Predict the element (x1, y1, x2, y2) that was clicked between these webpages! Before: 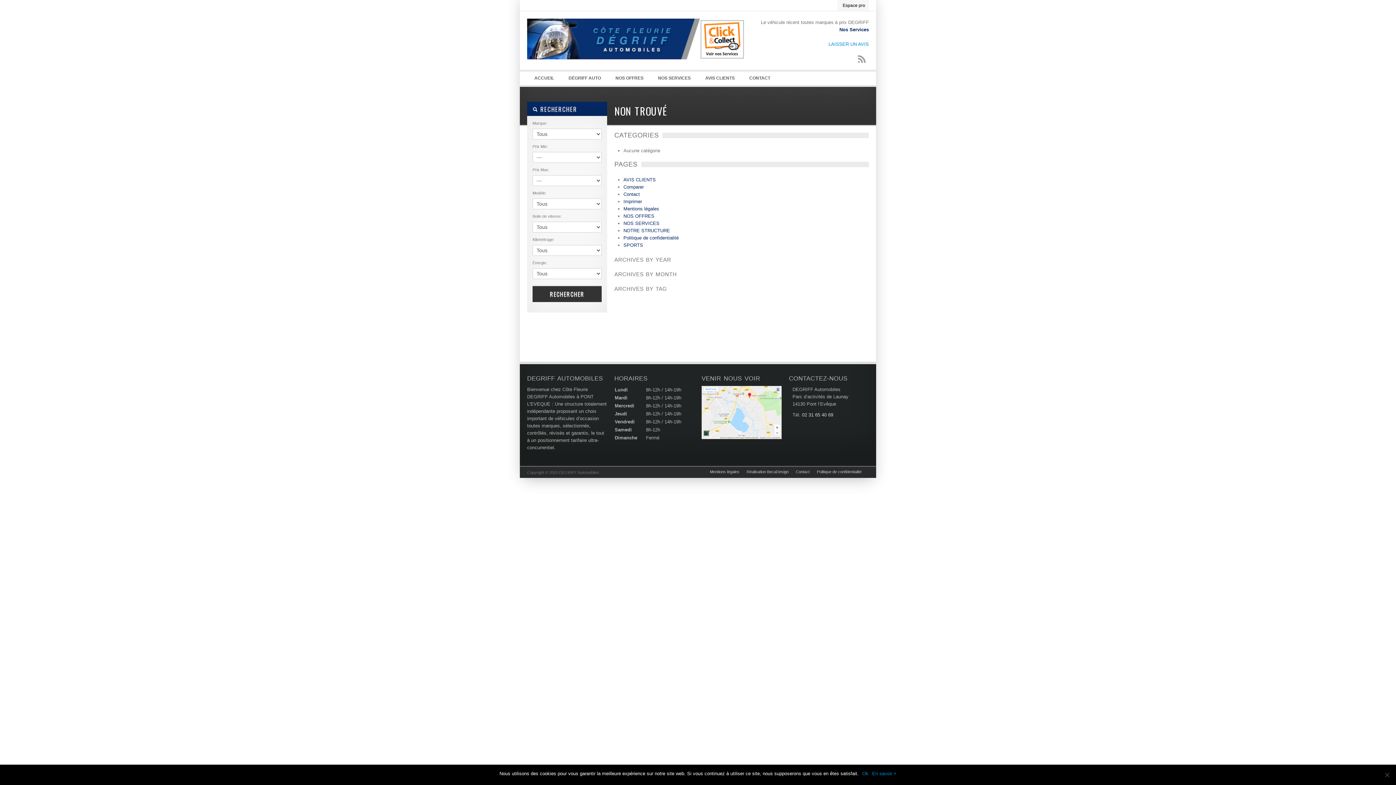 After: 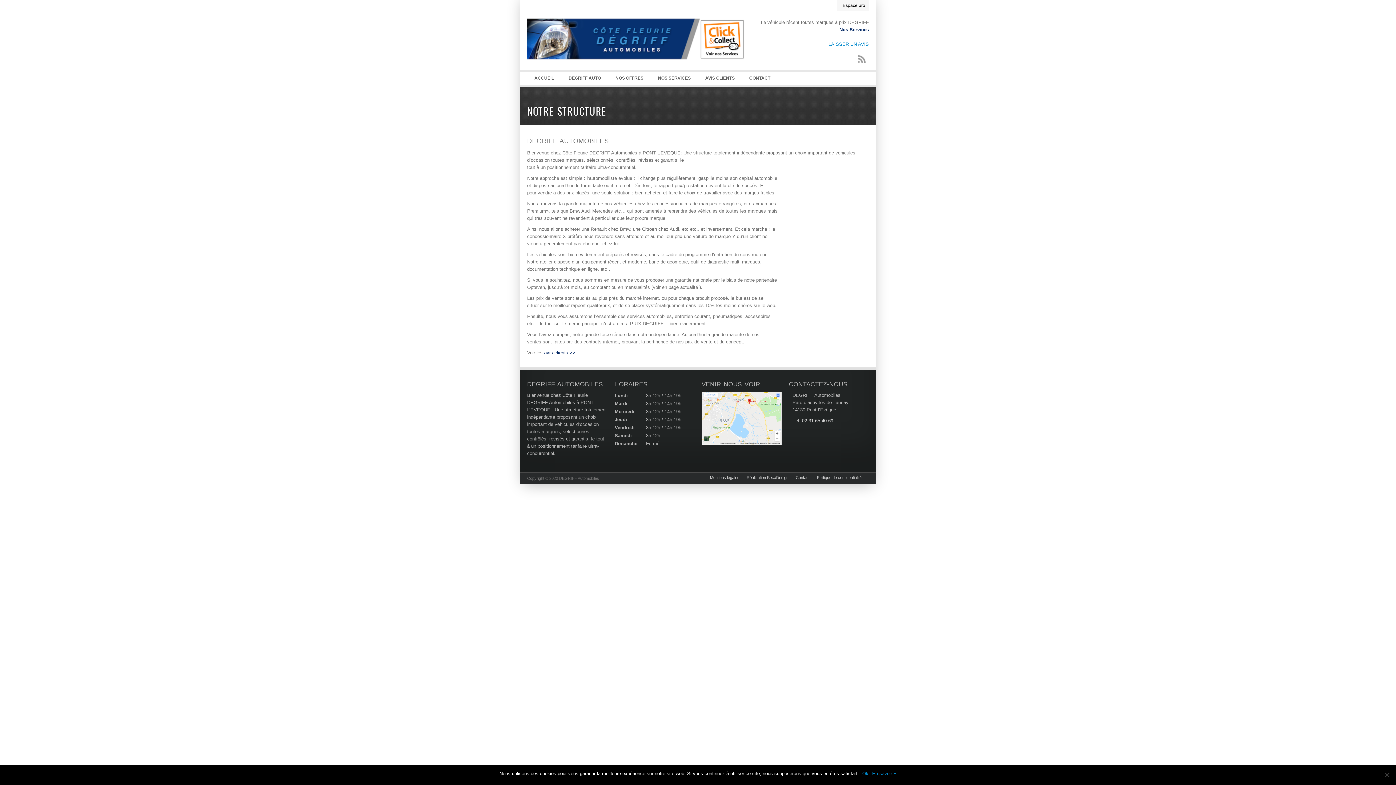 Action: bbox: (561, 71, 608, 85) label: DÉGRIFF AUTO